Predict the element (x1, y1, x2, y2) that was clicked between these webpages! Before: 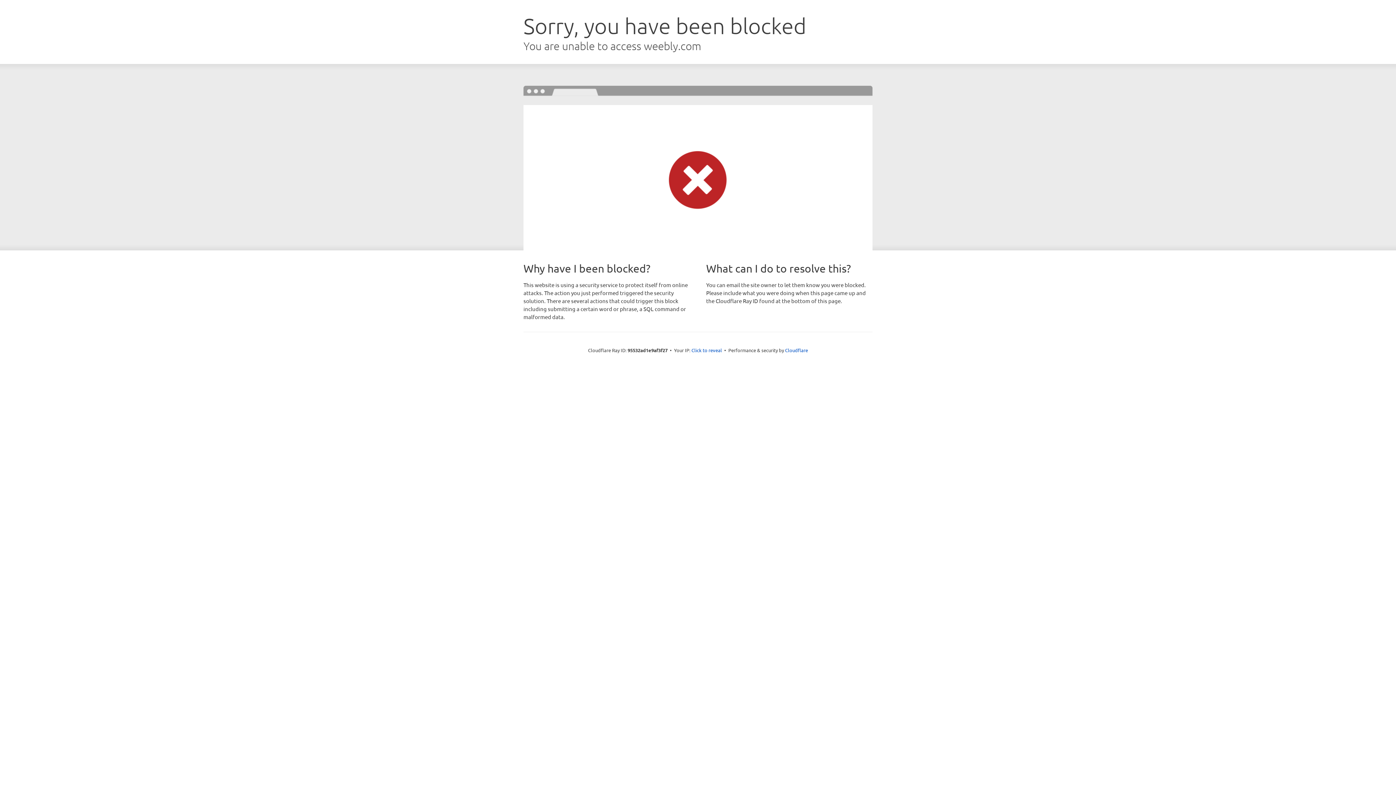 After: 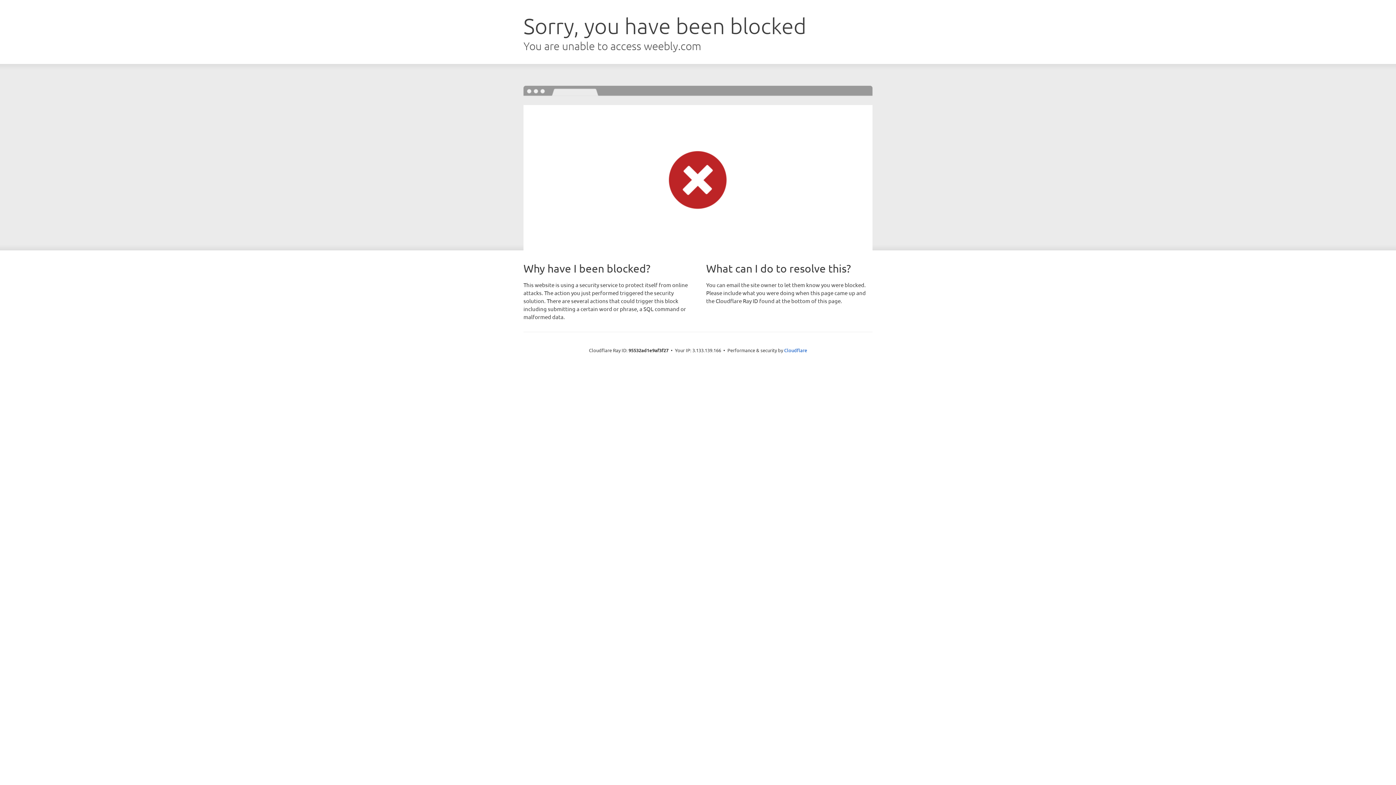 Action: bbox: (691, 346, 722, 353) label: Click to reveal